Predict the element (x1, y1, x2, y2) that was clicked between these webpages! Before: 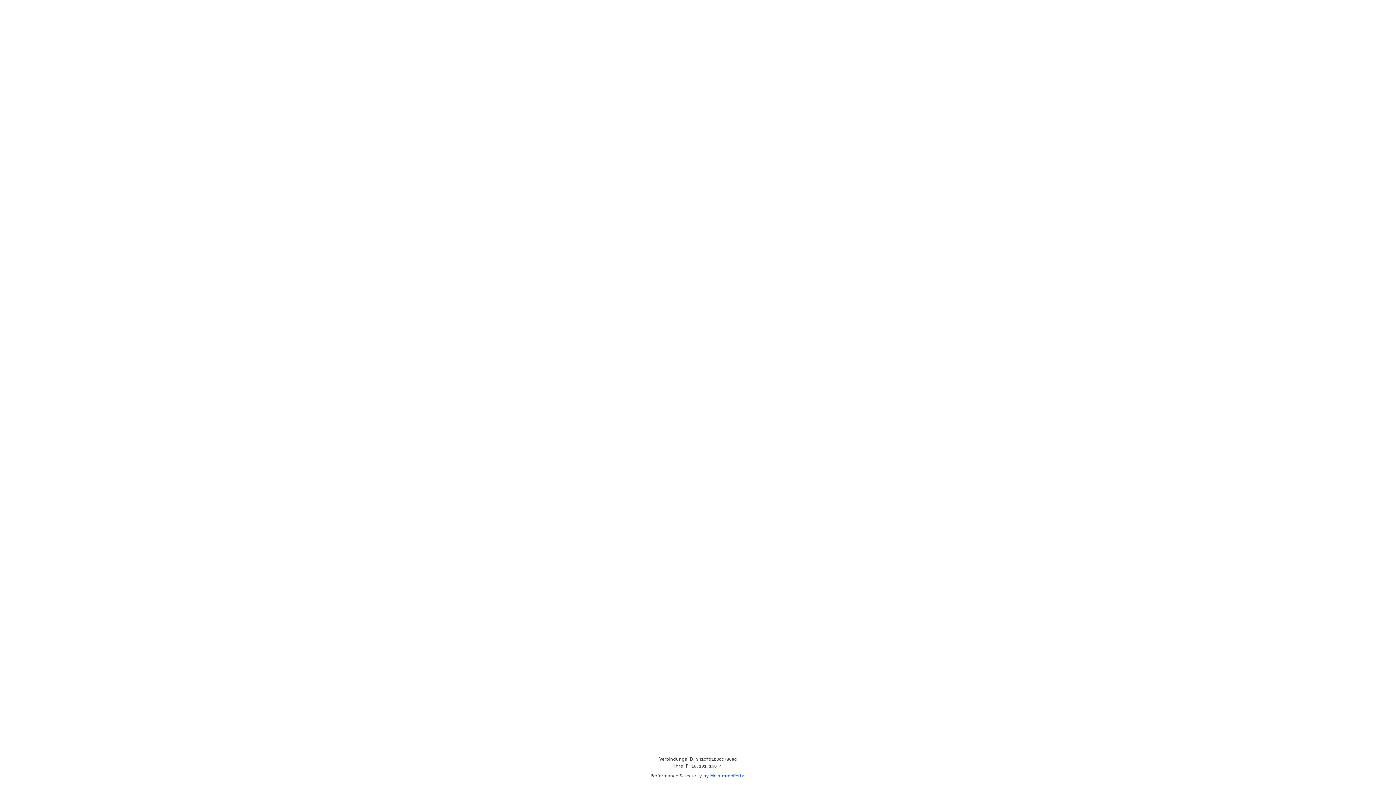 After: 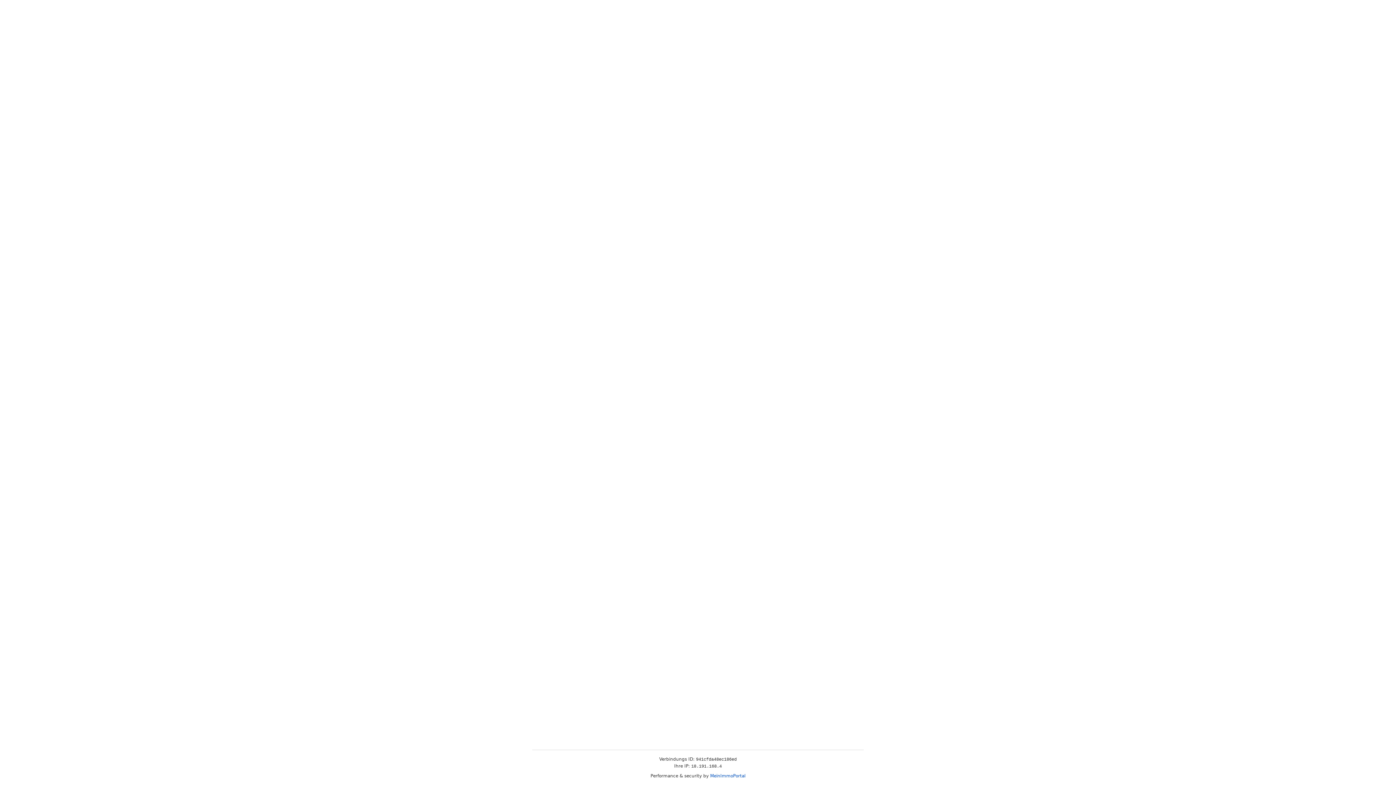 Action: label: MeinImmoPortal bbox: (710, 773, 745, 778)